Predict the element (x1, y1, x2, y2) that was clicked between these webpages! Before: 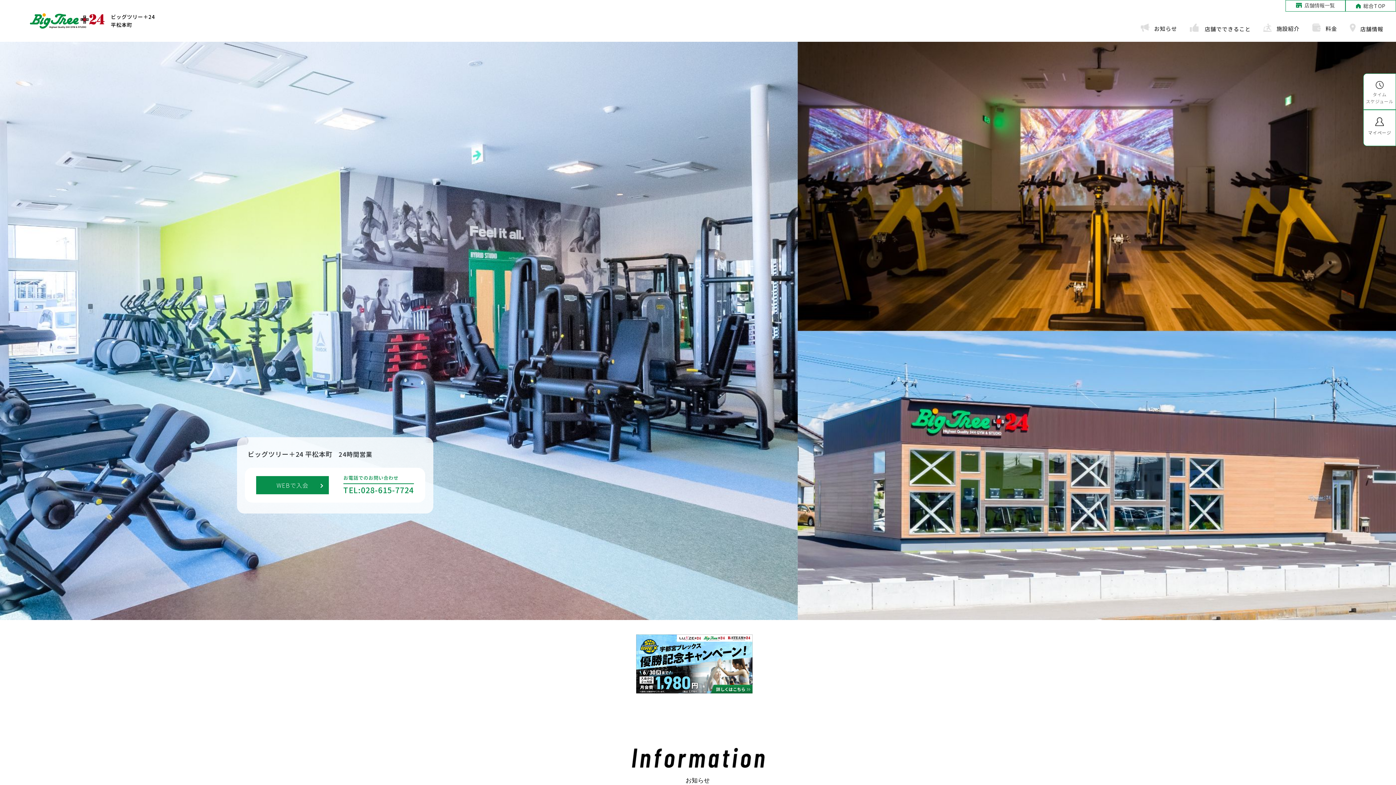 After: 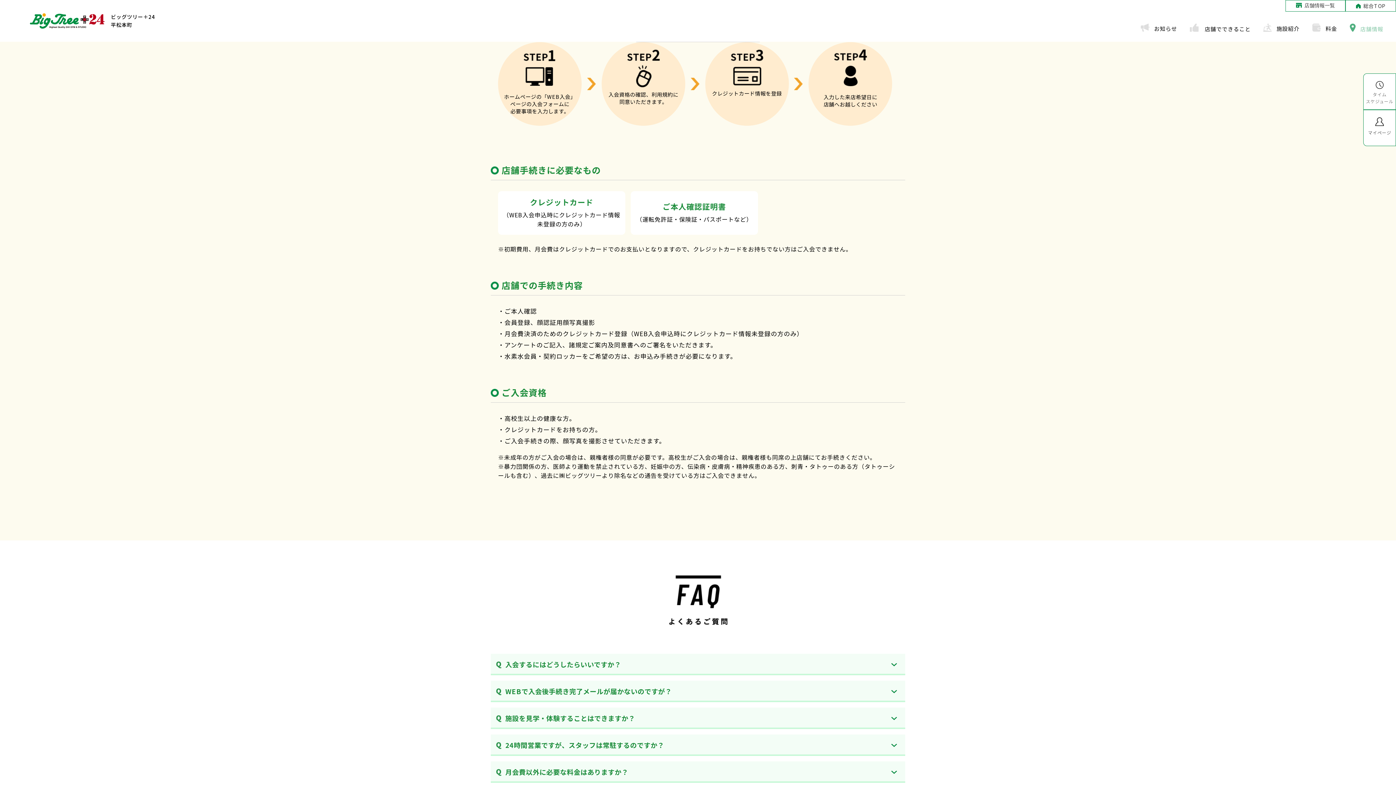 Action: bbox: (1350, 23, 1383, 34) label: 店舗情報